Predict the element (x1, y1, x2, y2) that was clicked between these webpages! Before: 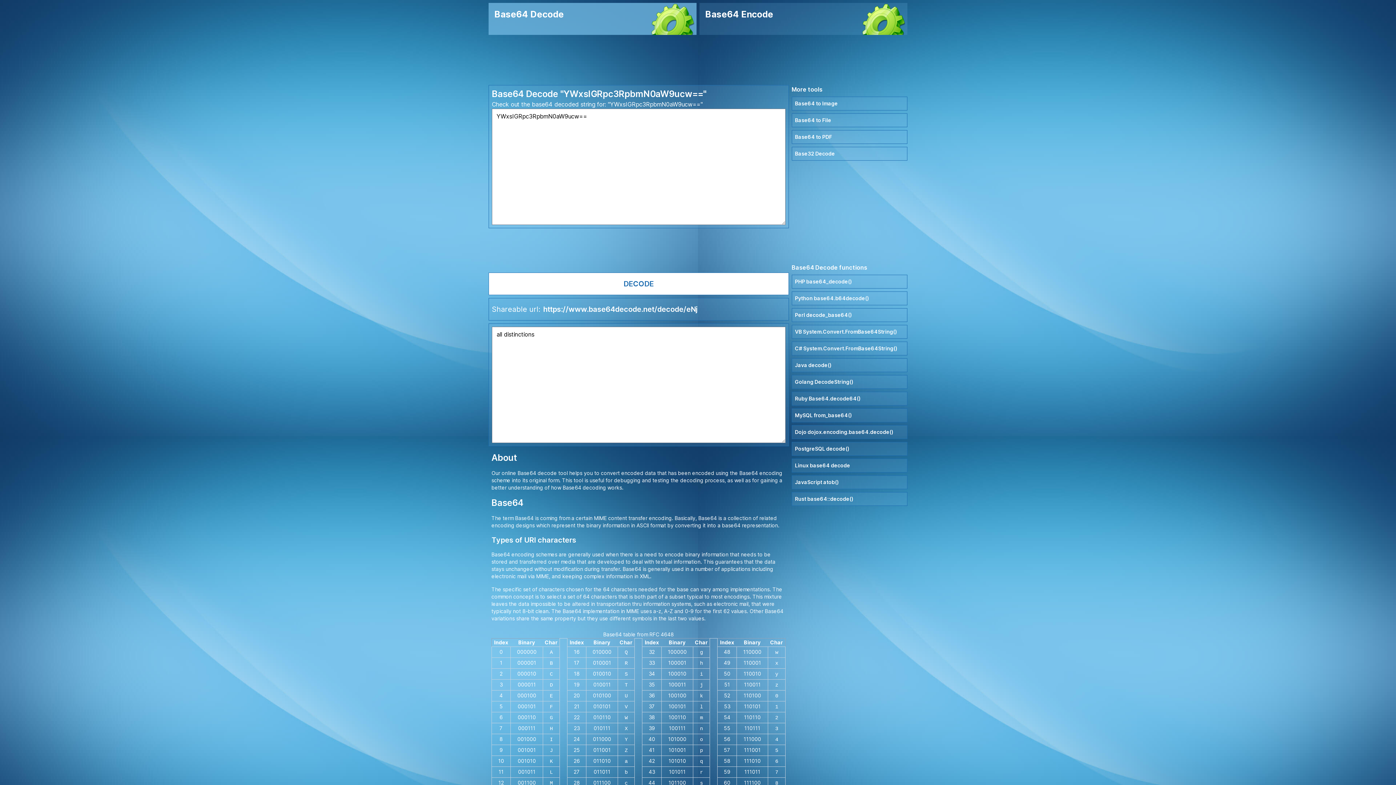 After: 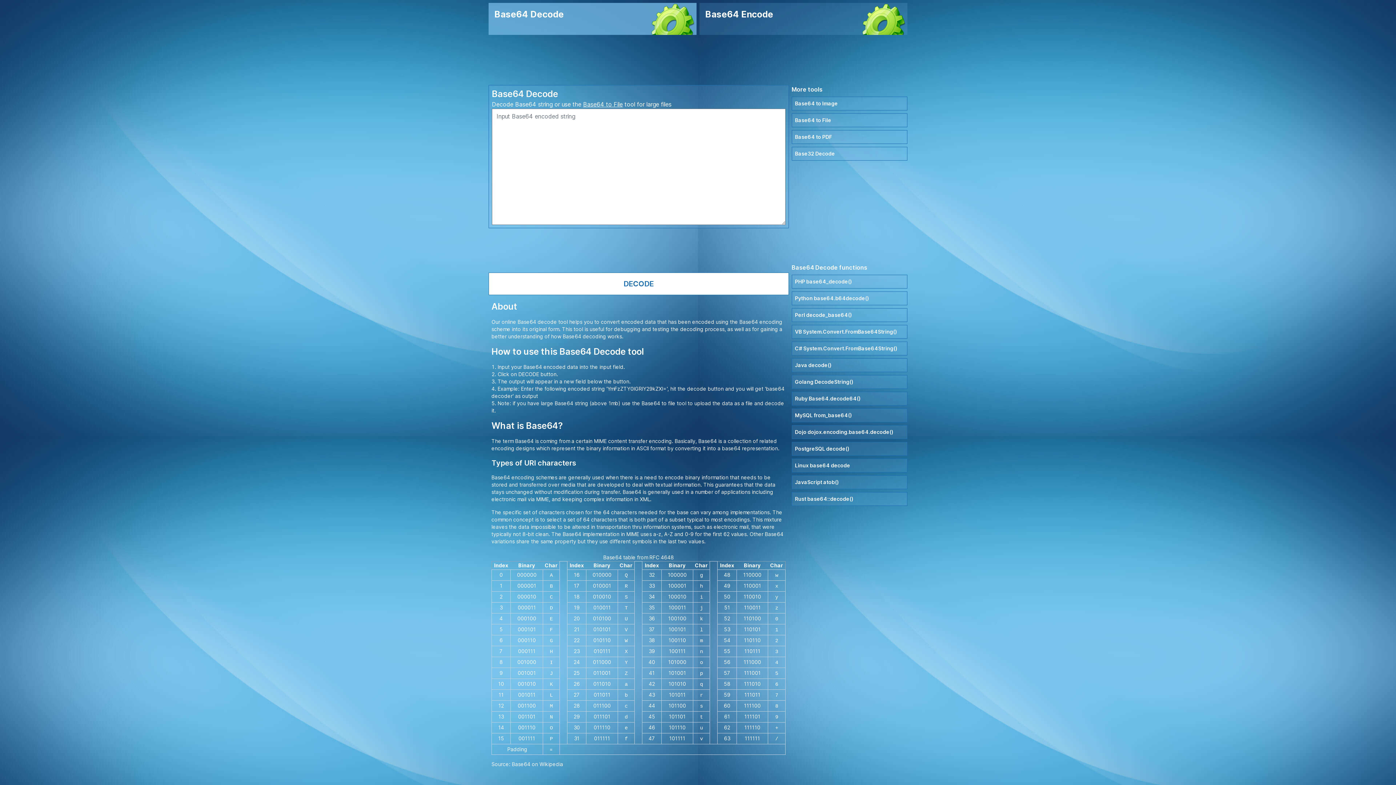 Action: bbox: (488, 2, 696, 34) label: Base64 Decode